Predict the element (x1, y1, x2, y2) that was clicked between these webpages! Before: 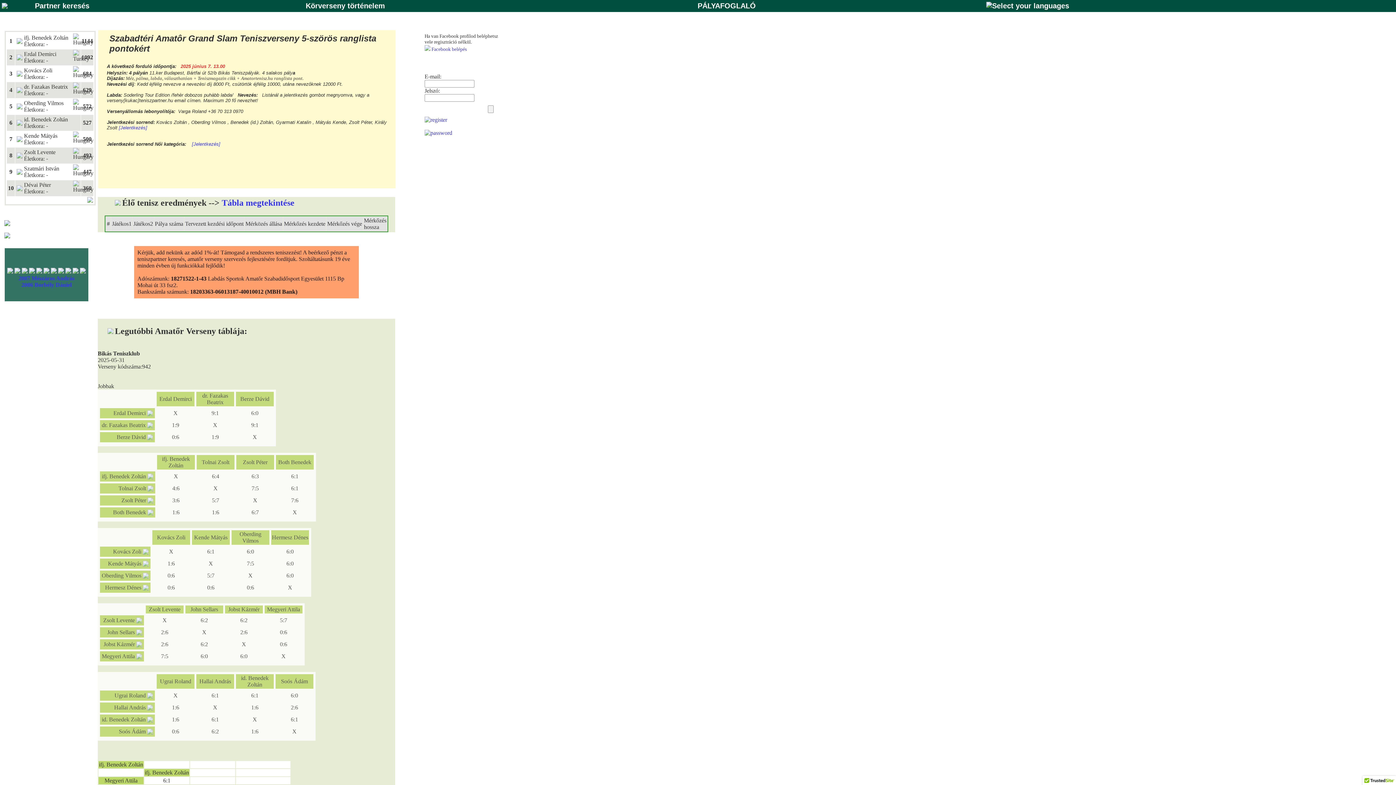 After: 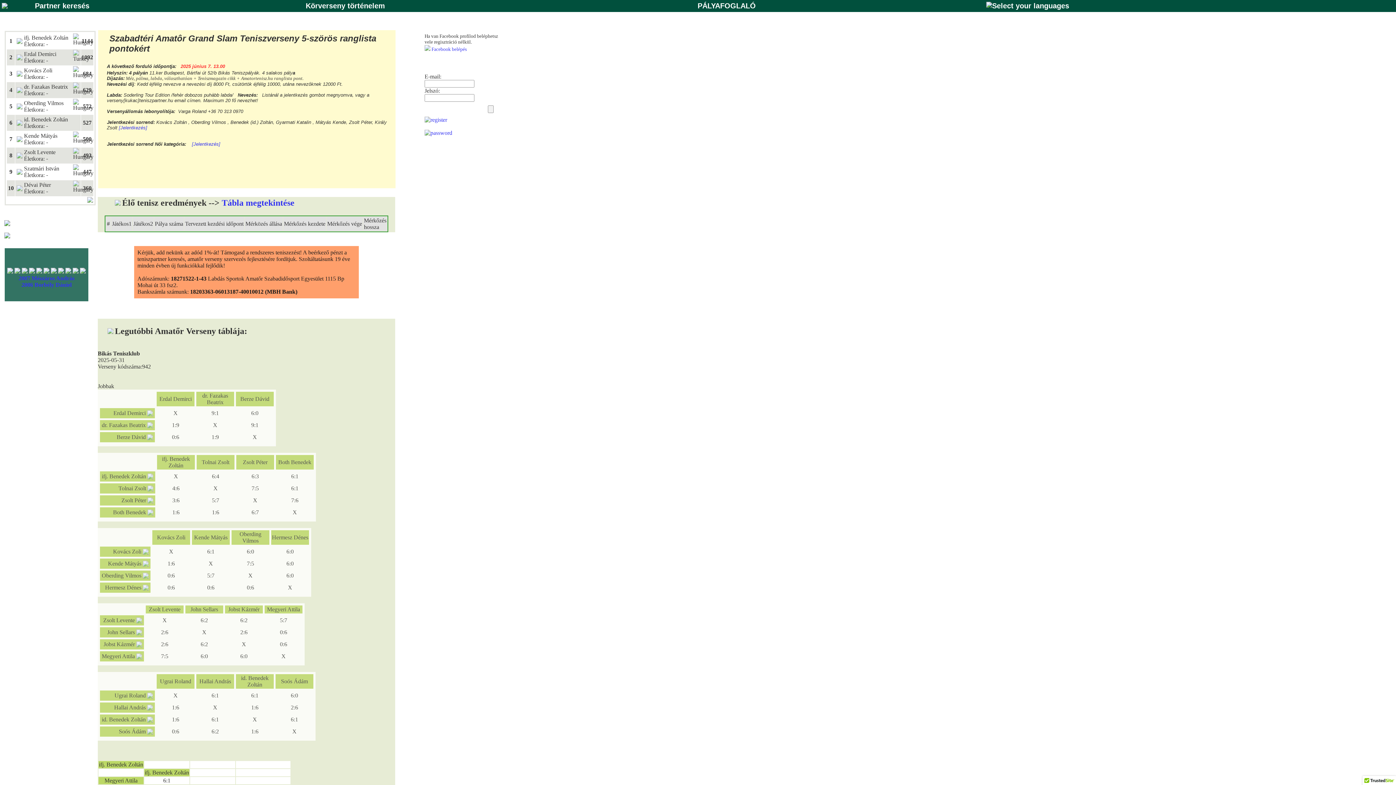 Action: bbox: (162, 456, 190, 468) label: ifj. Benedek Zoltán